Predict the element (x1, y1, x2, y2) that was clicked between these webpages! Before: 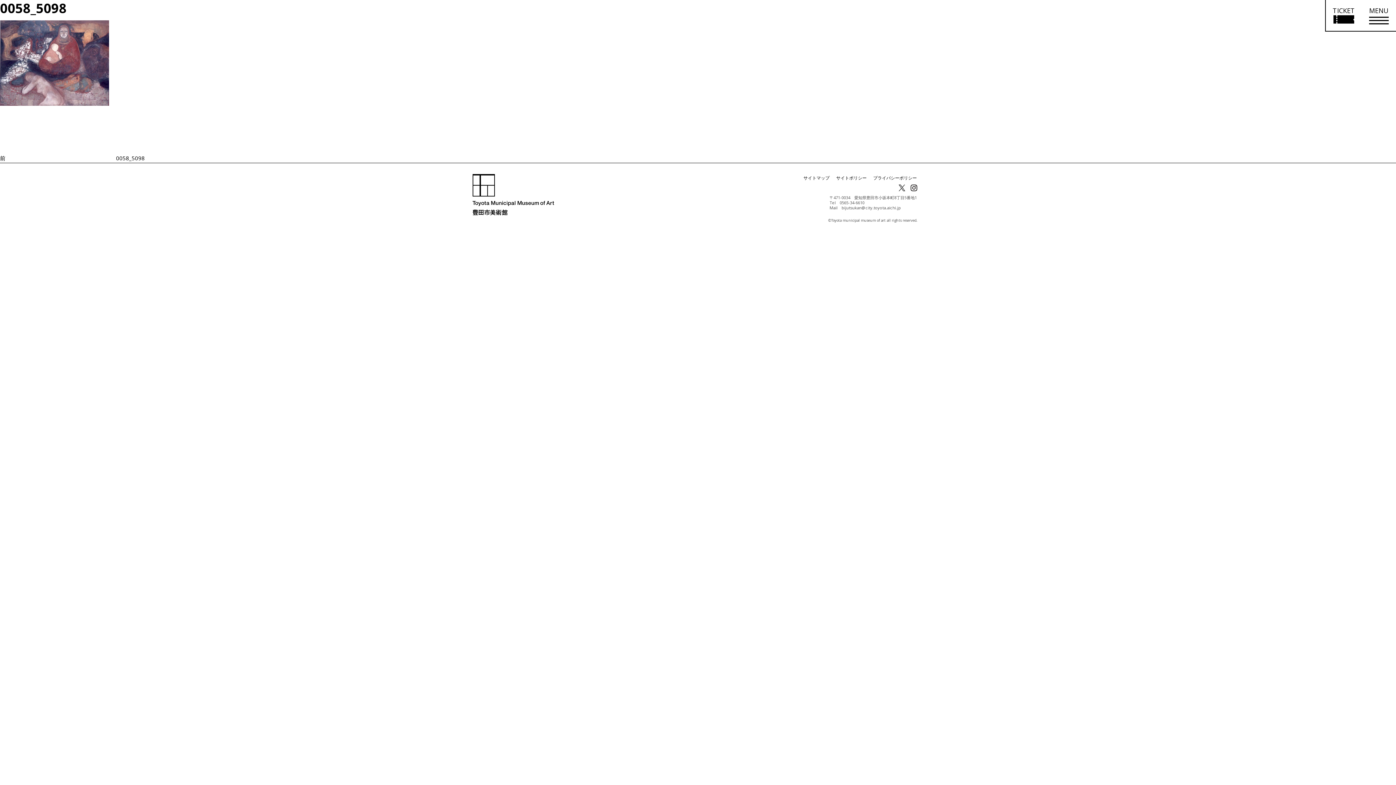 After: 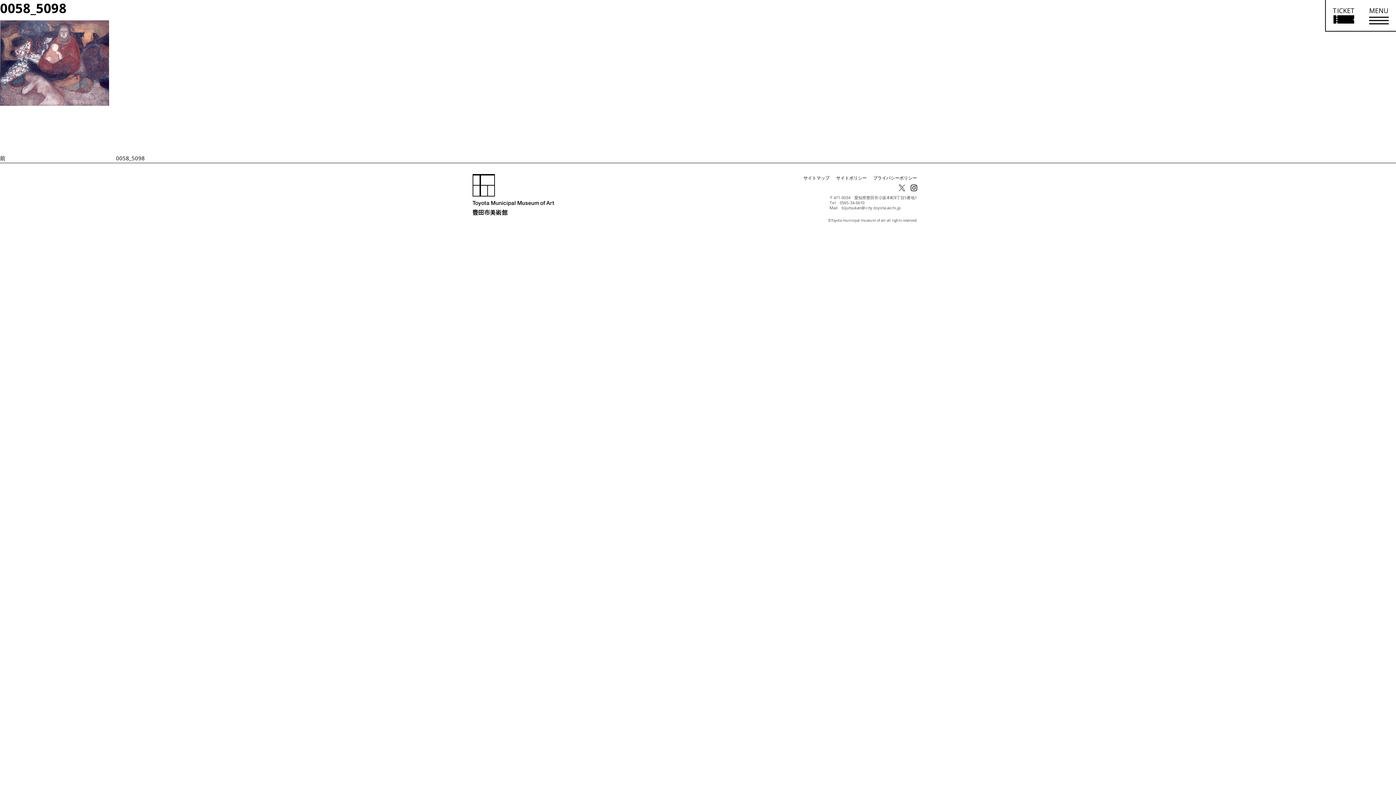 Action: bbox: (898, 183, 905, 191)